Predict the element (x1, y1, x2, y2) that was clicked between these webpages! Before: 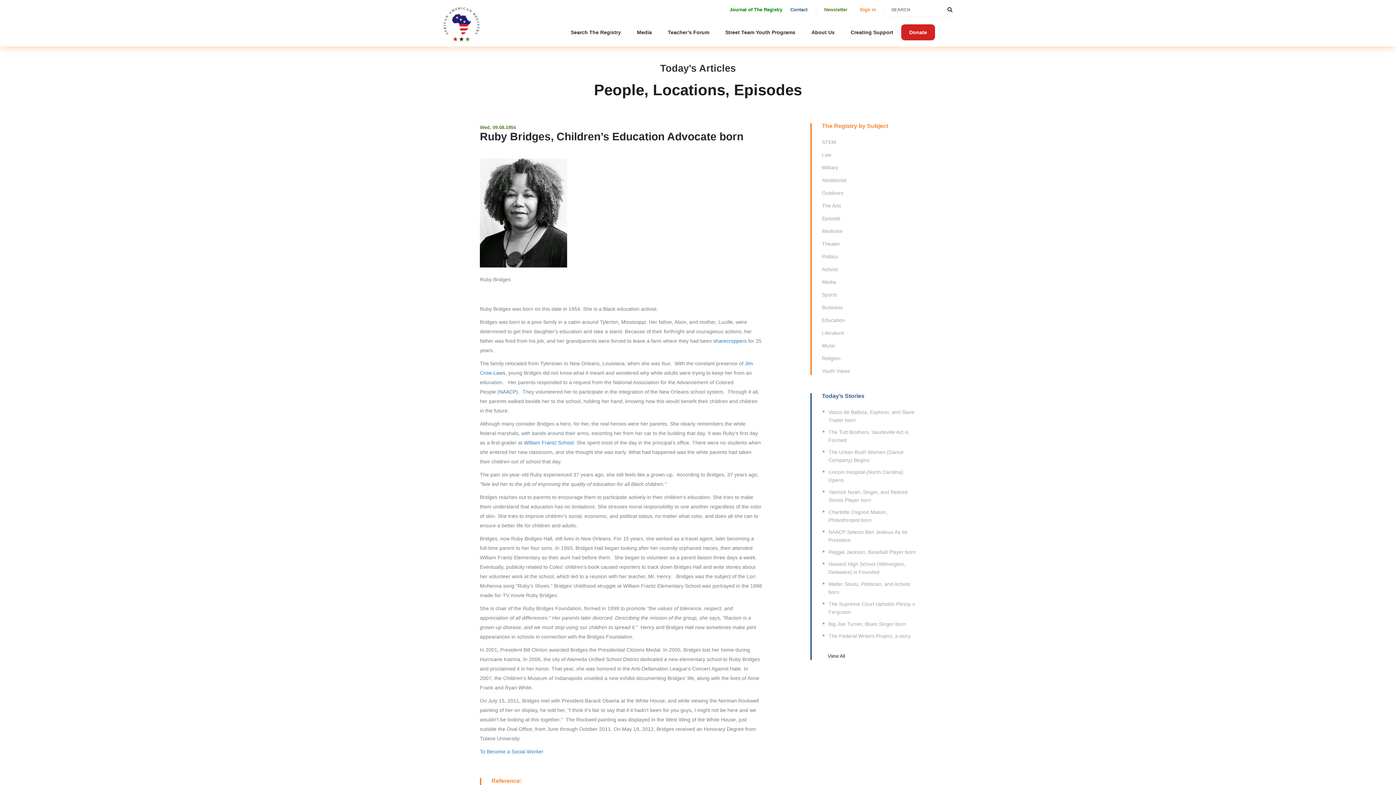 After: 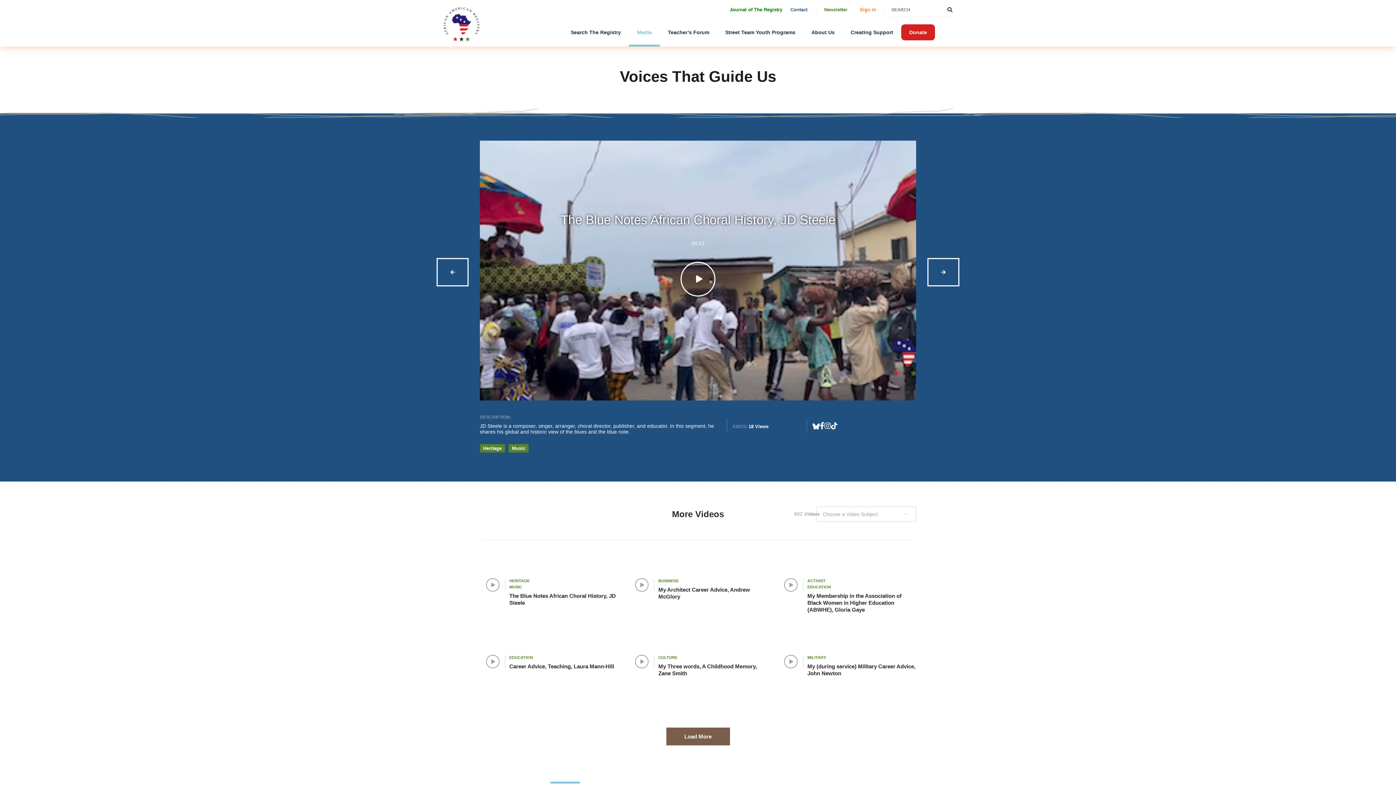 Action: label: Media bbox: (629, 29, 660, 46)